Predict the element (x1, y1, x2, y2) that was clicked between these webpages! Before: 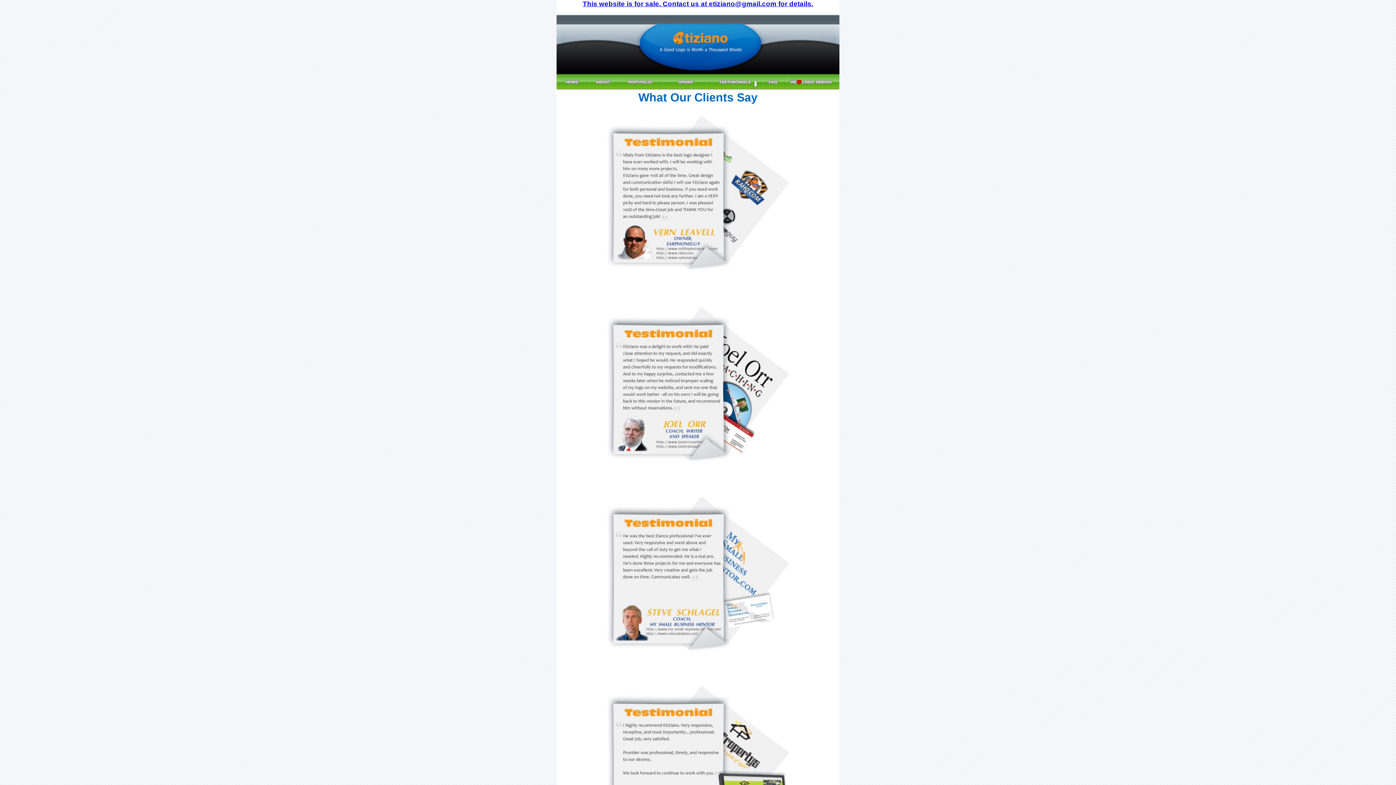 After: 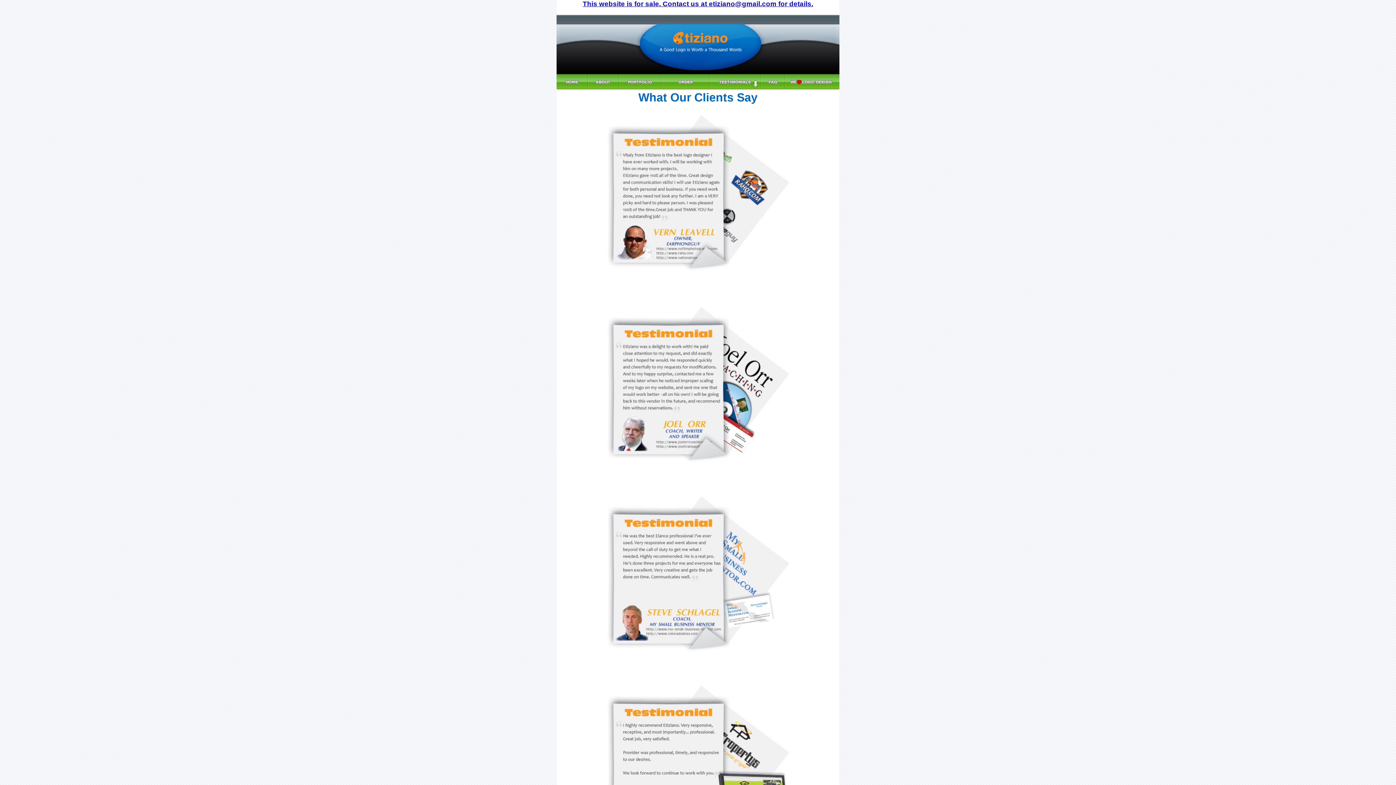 Action: bbox: (582, 0, 813, 7) label: This website is for sale. Contact us at etiziano@gmail.com for details.